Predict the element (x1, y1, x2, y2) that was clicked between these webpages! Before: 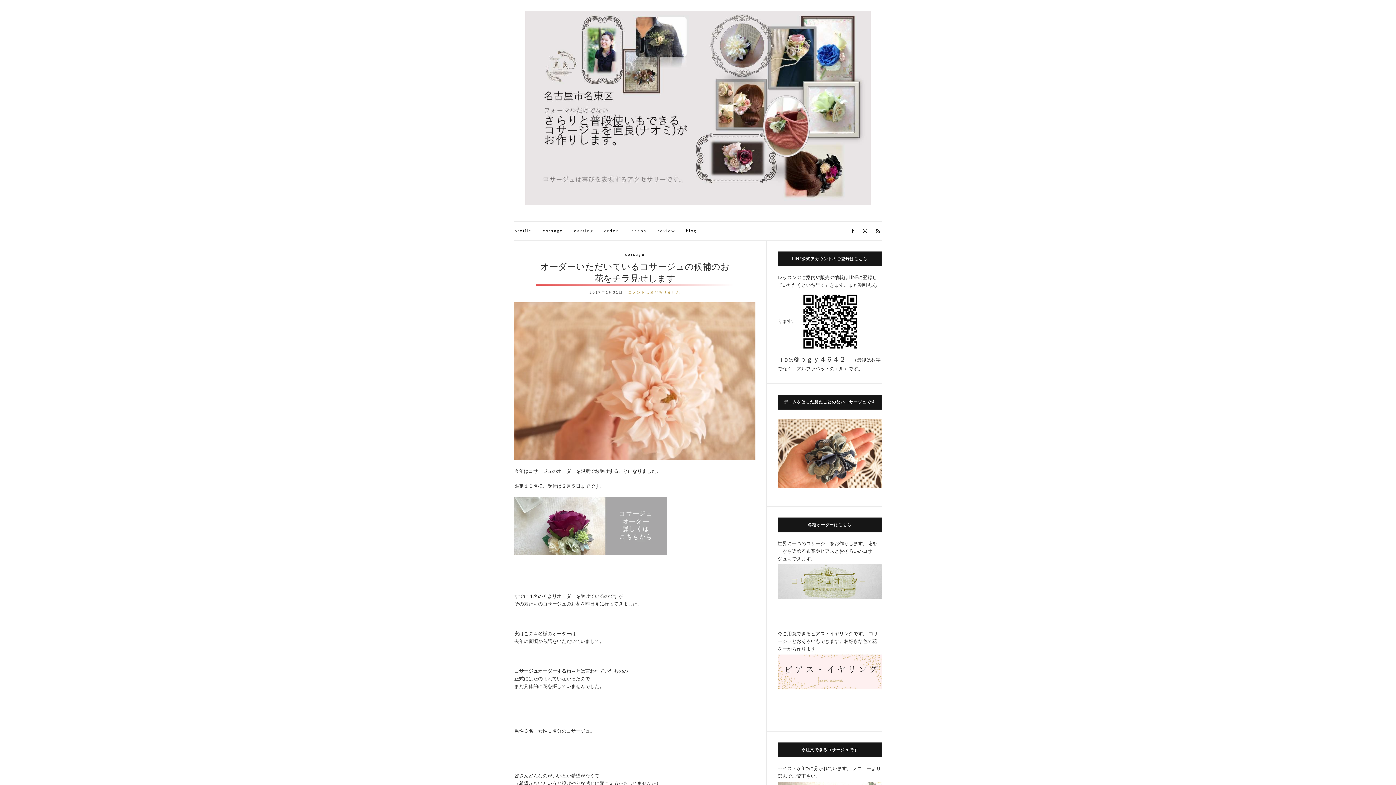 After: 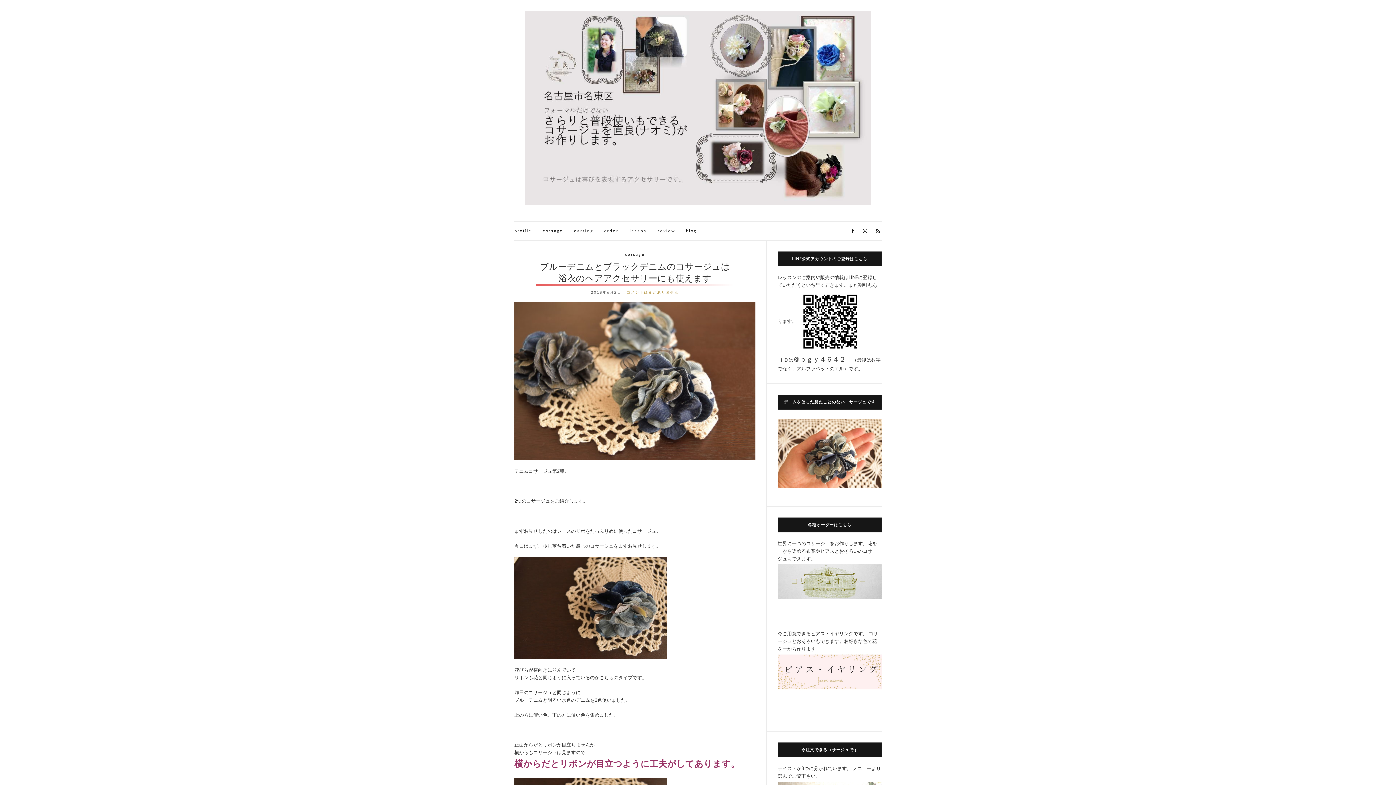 Action: bbox: (777, 452, 881, 458)